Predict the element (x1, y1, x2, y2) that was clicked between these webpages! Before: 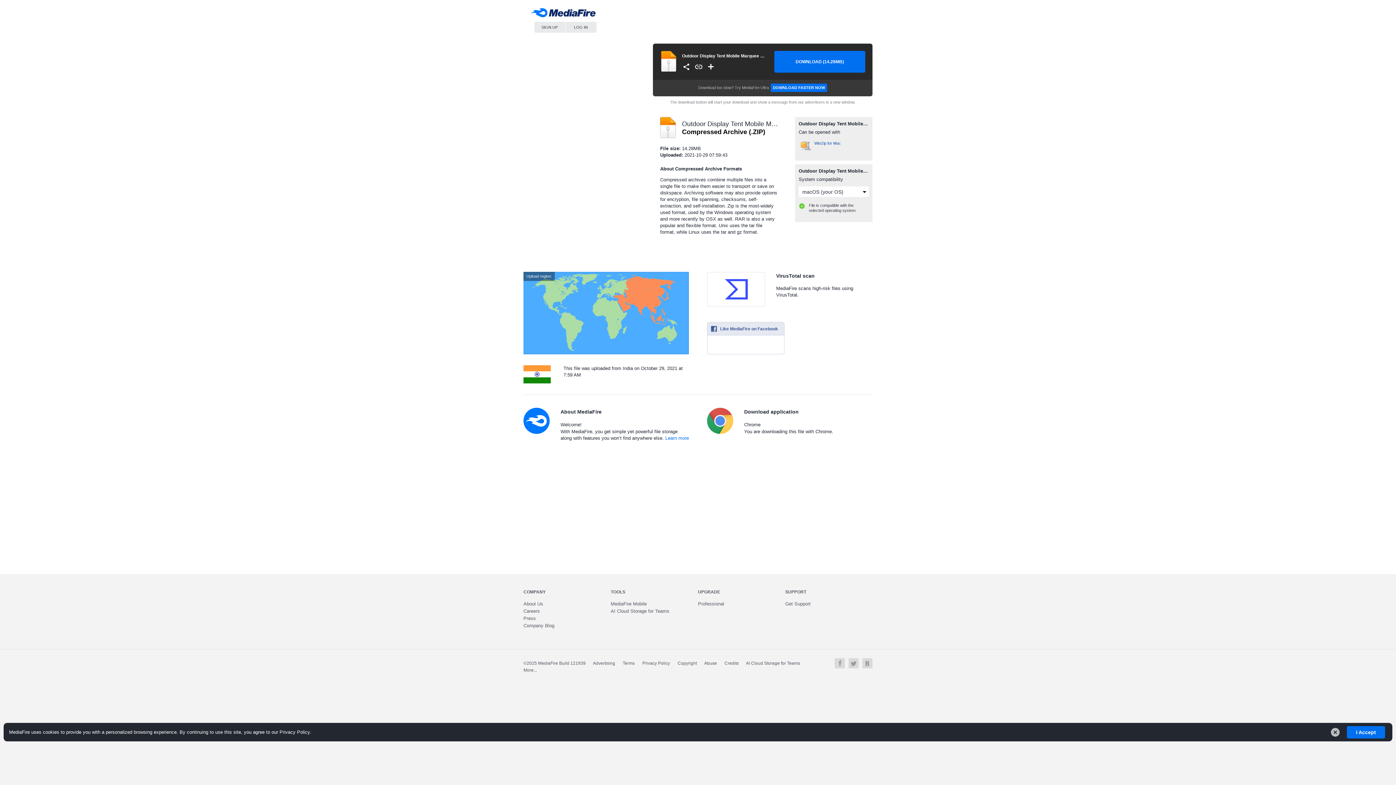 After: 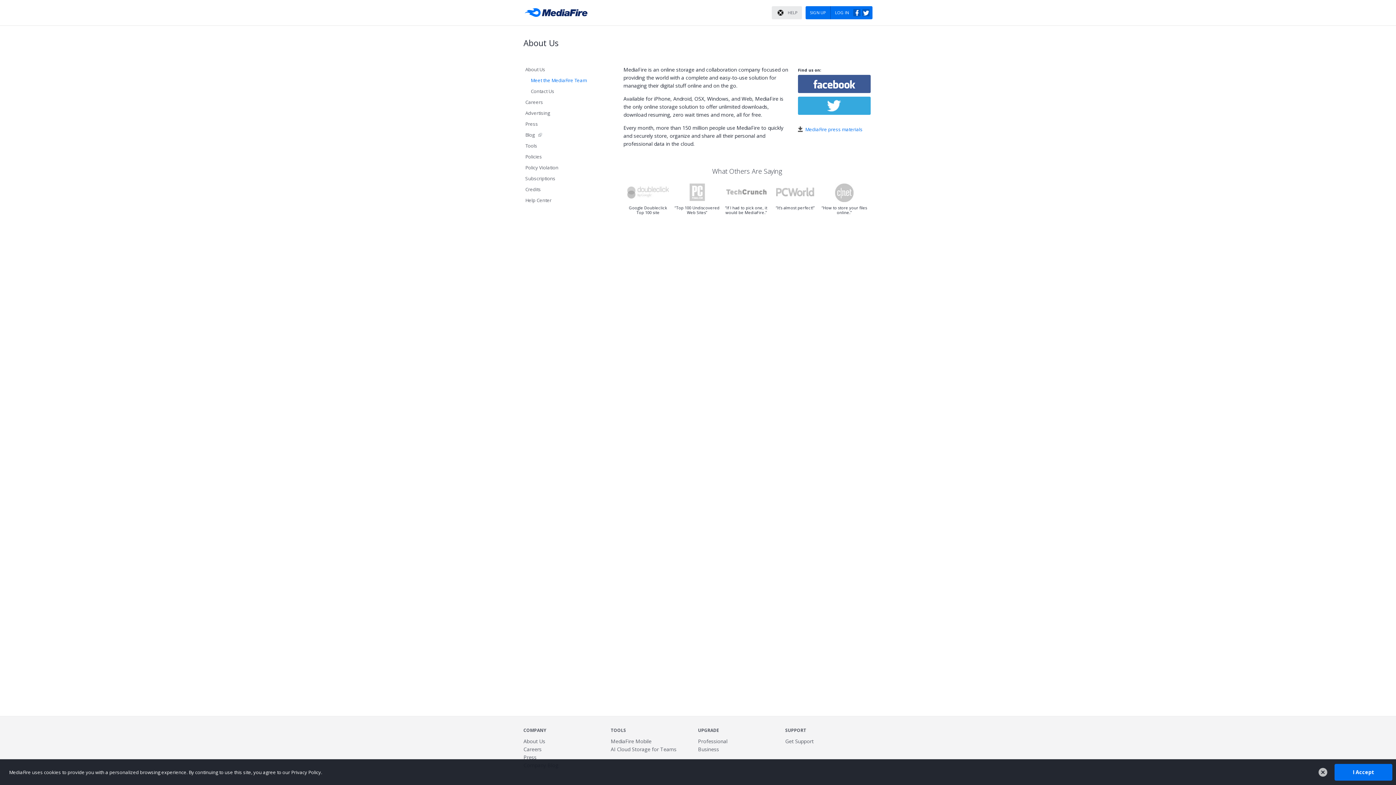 Action: bbox: (523, 589, 545, 594) label: COMPANY